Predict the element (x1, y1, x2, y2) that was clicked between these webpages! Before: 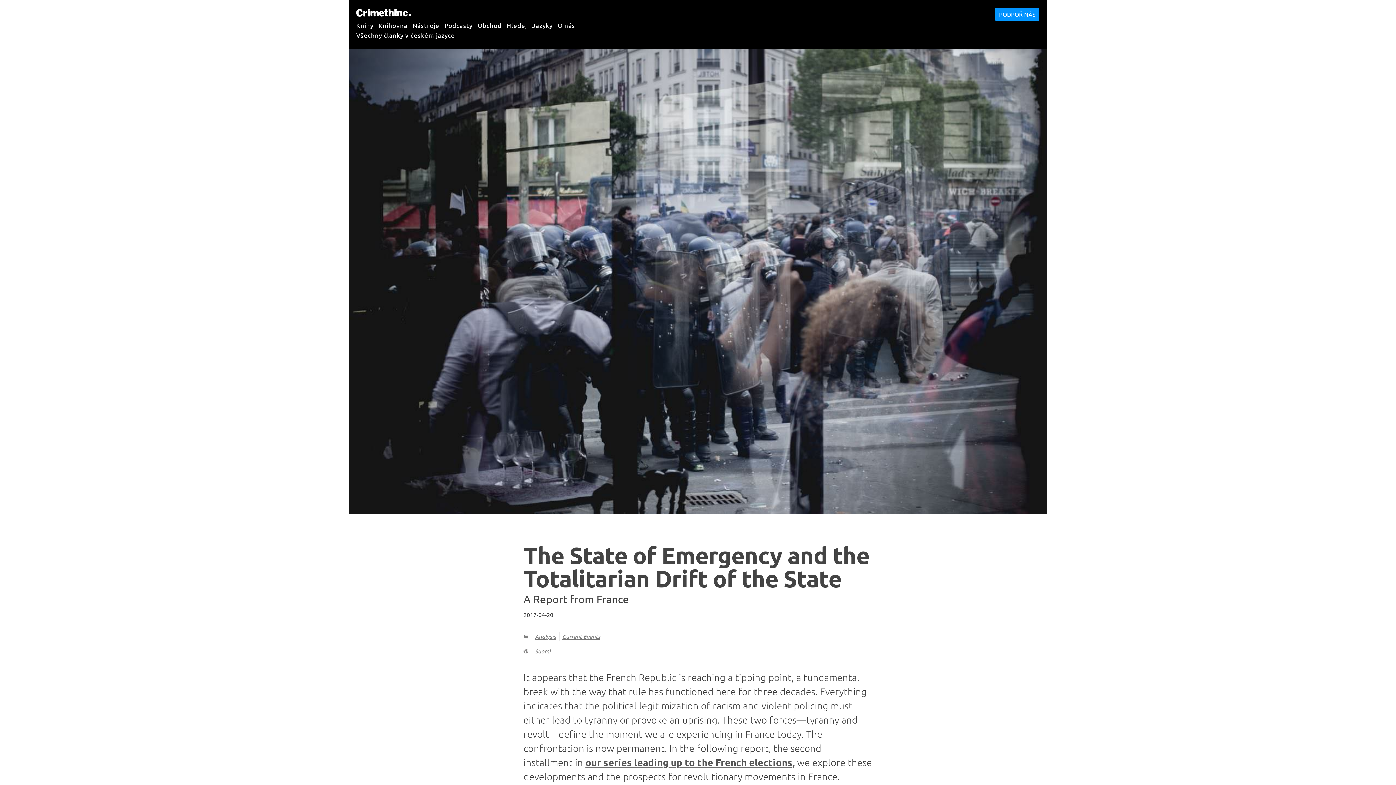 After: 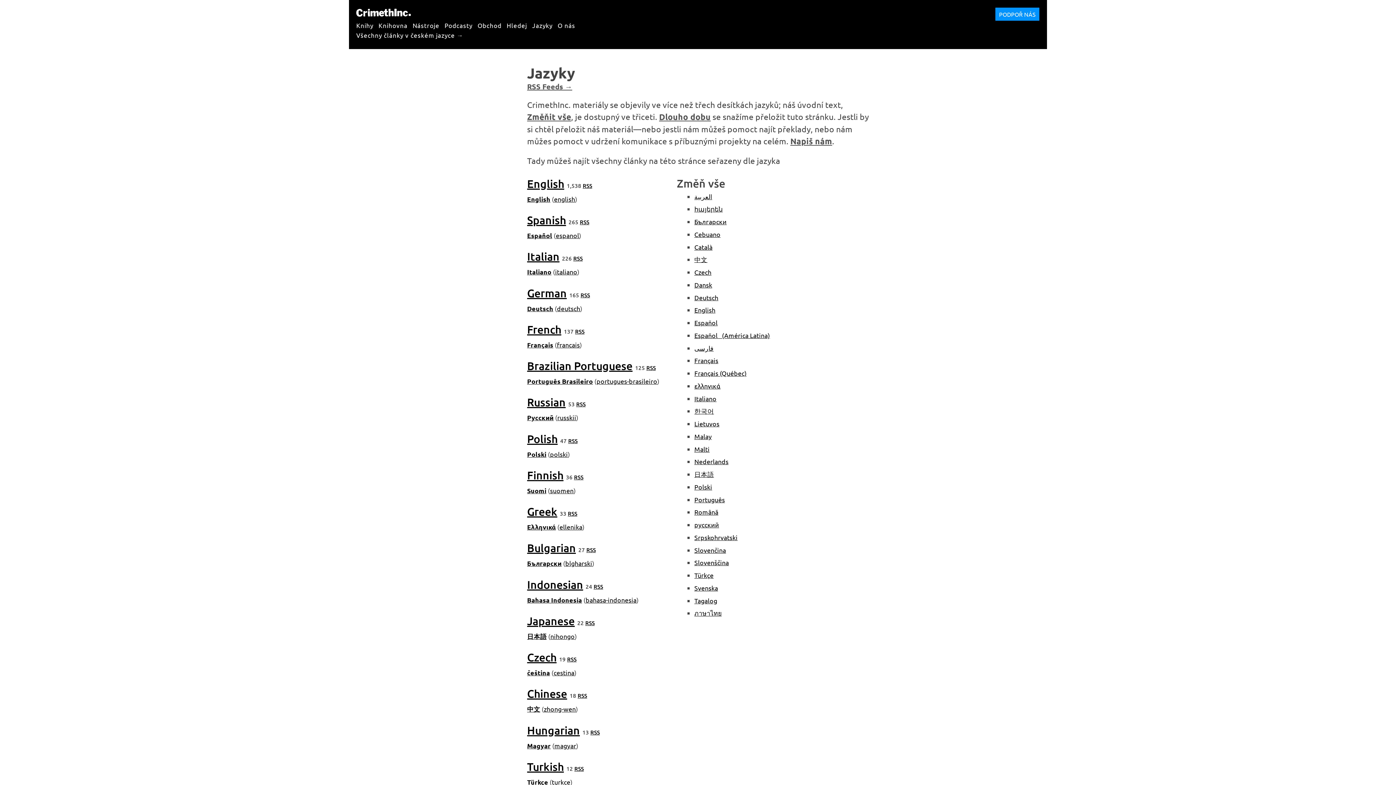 Action: label: Jazyky bbox: (532, 17, 552, 32)